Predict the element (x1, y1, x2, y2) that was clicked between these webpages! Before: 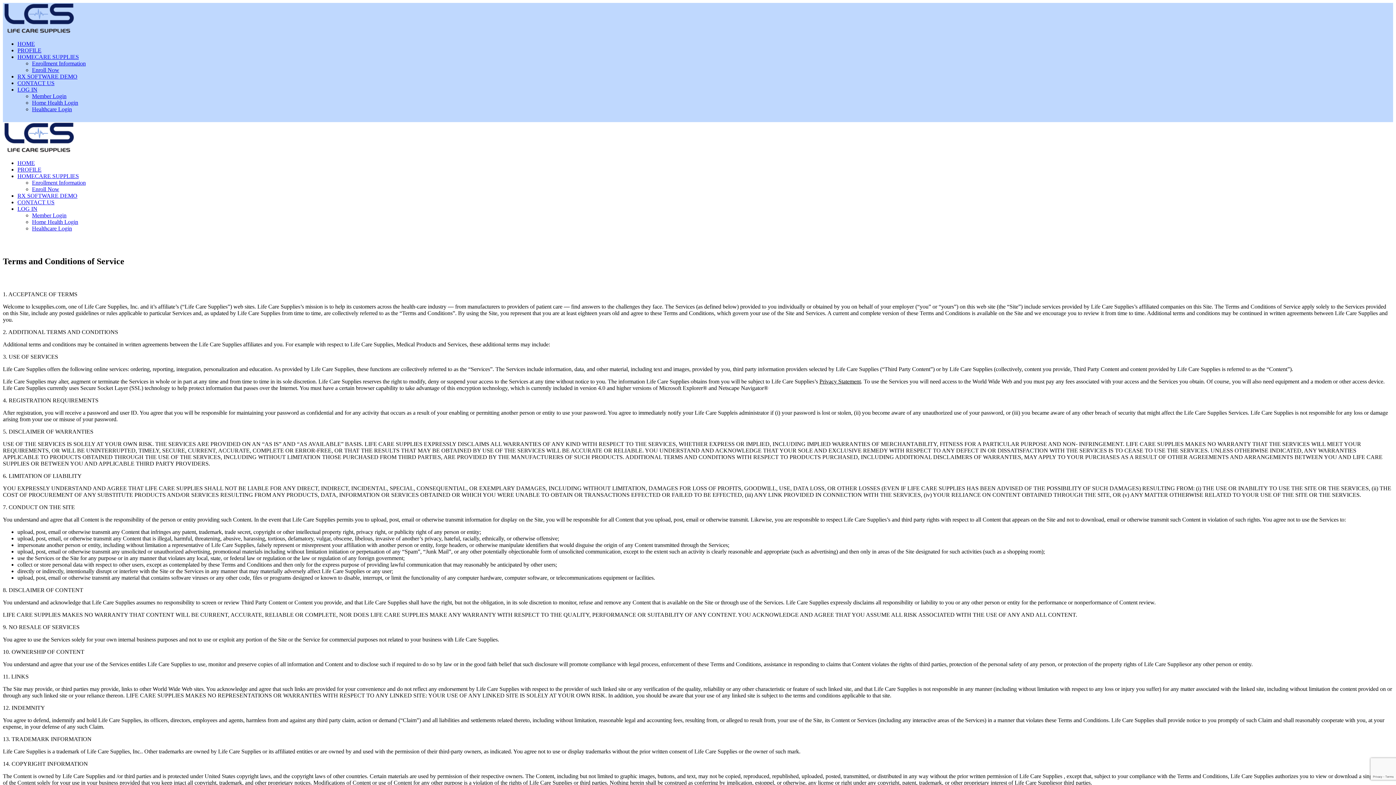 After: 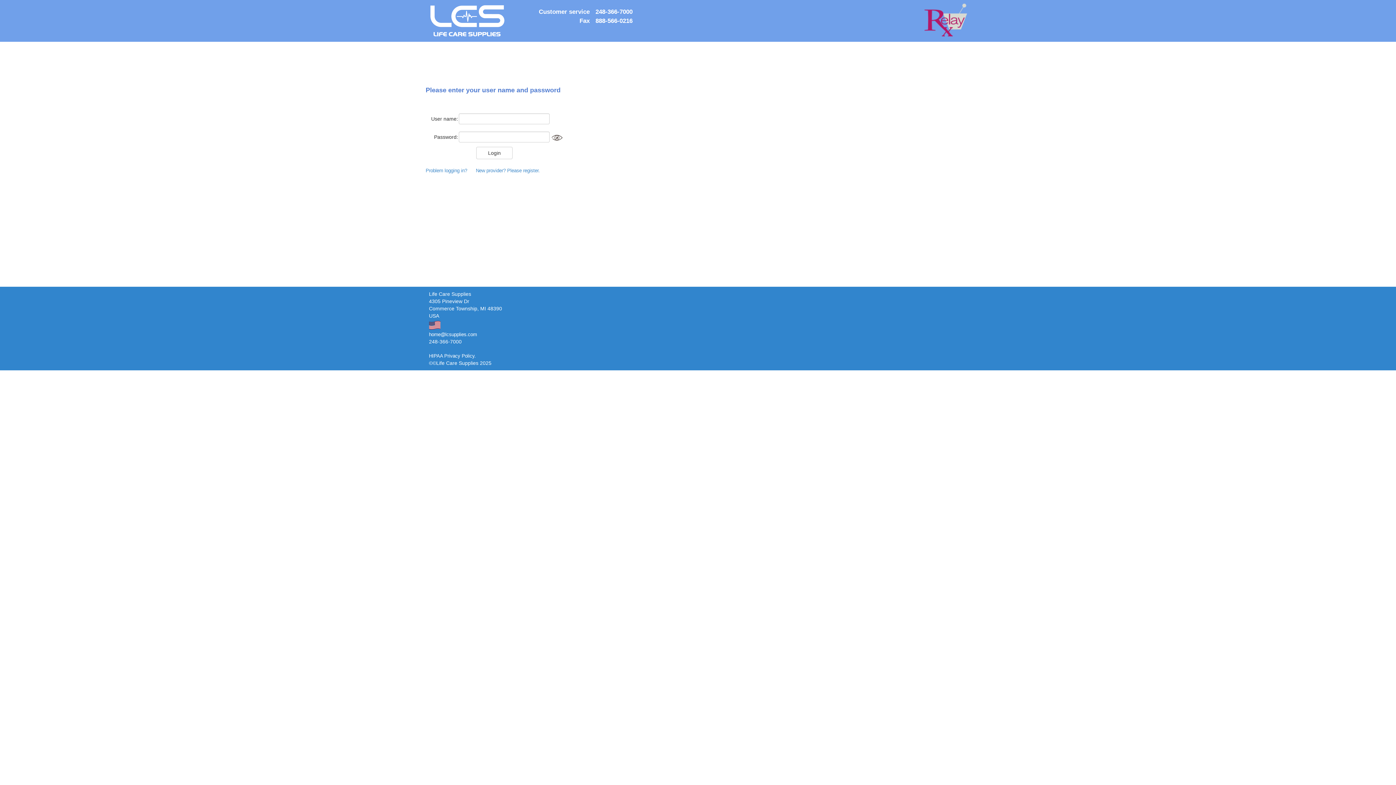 Action: label: Home Health Login bbox: (32, 218, 78, 225)